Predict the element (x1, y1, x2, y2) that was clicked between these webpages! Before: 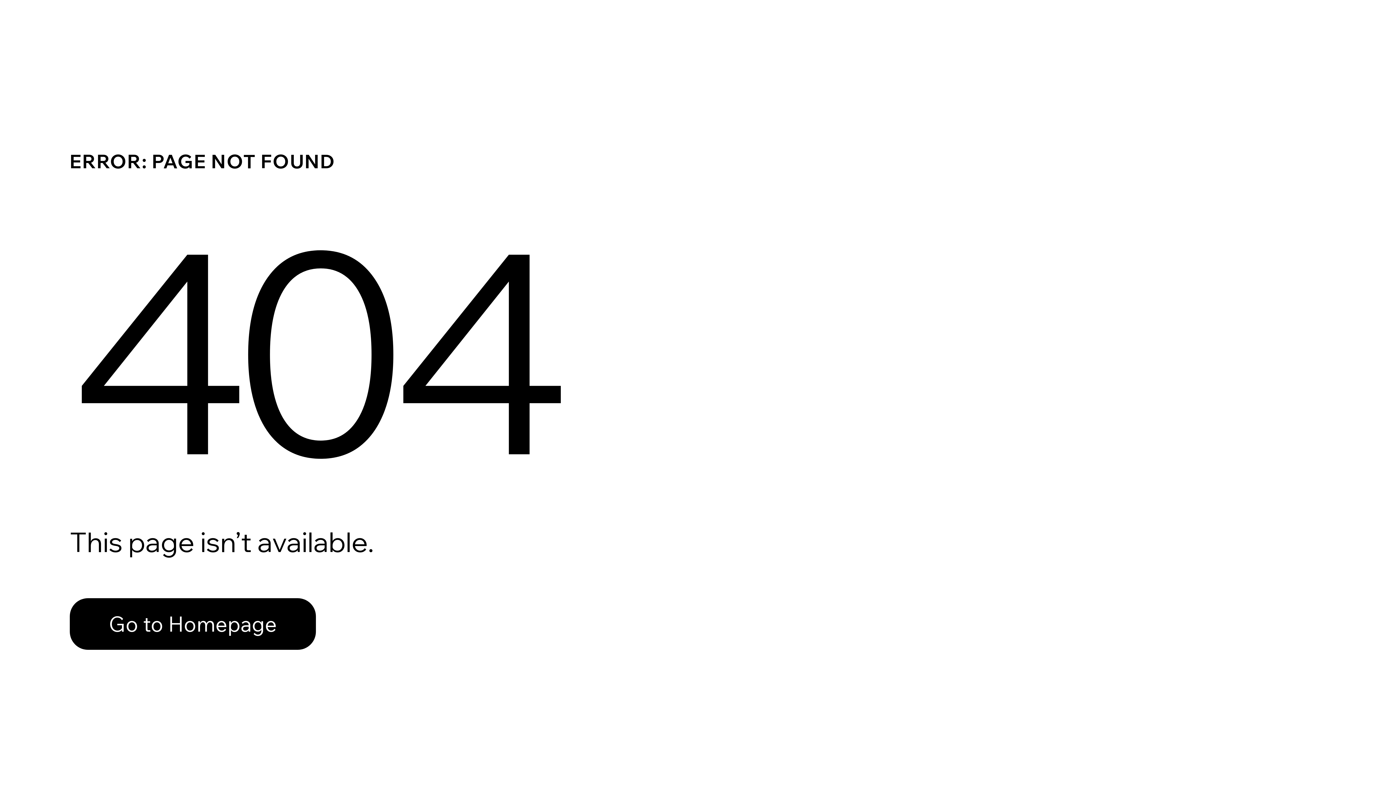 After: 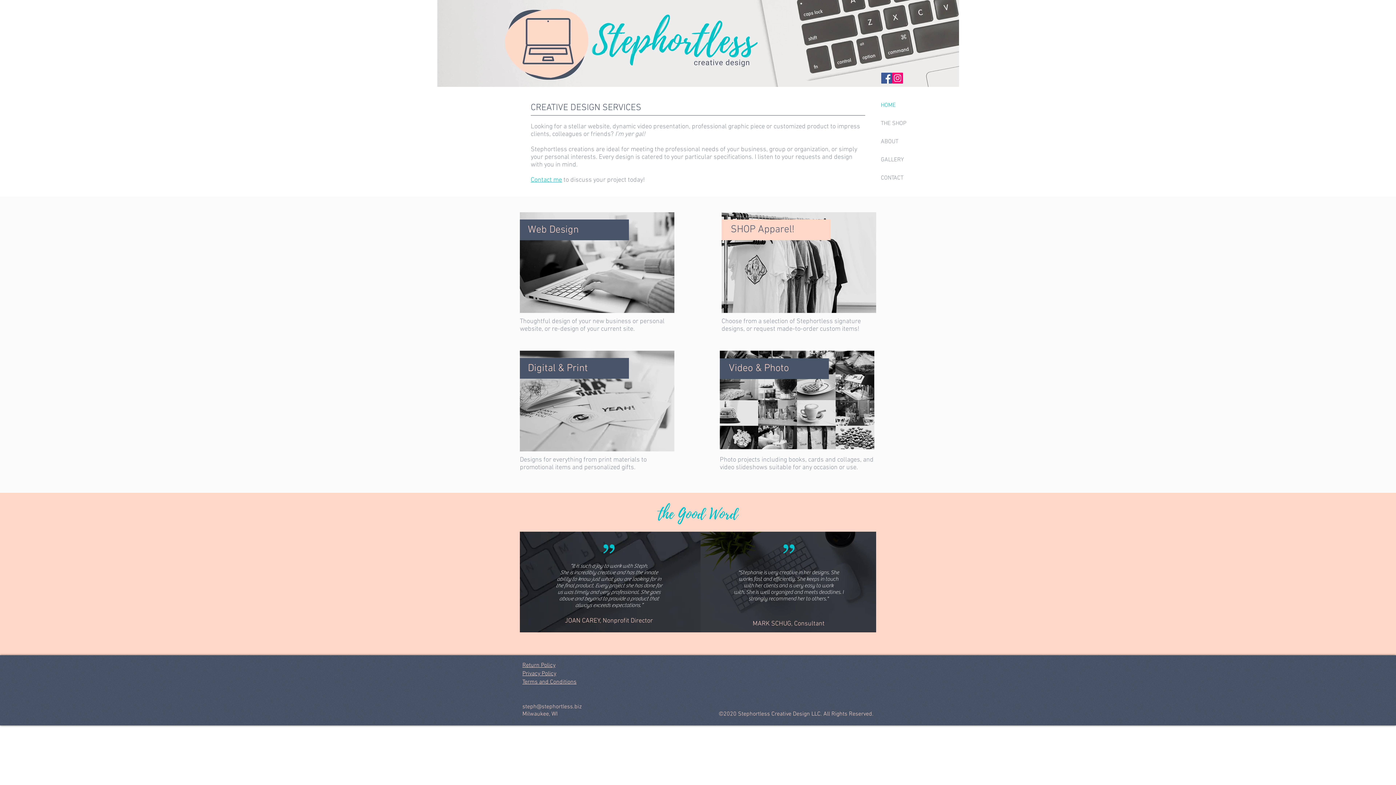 Action: bbox: (69, 598, 316, 650) label: Go to Homepage